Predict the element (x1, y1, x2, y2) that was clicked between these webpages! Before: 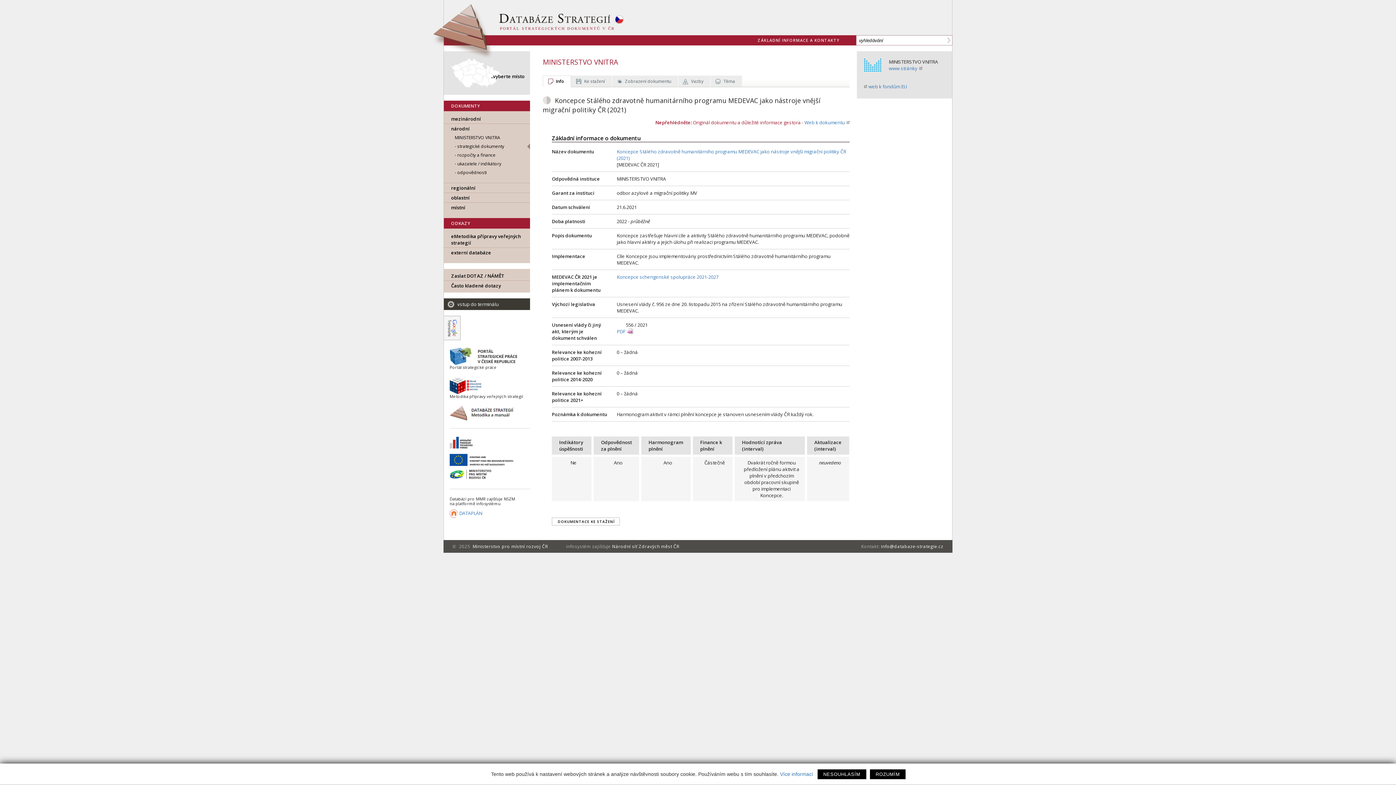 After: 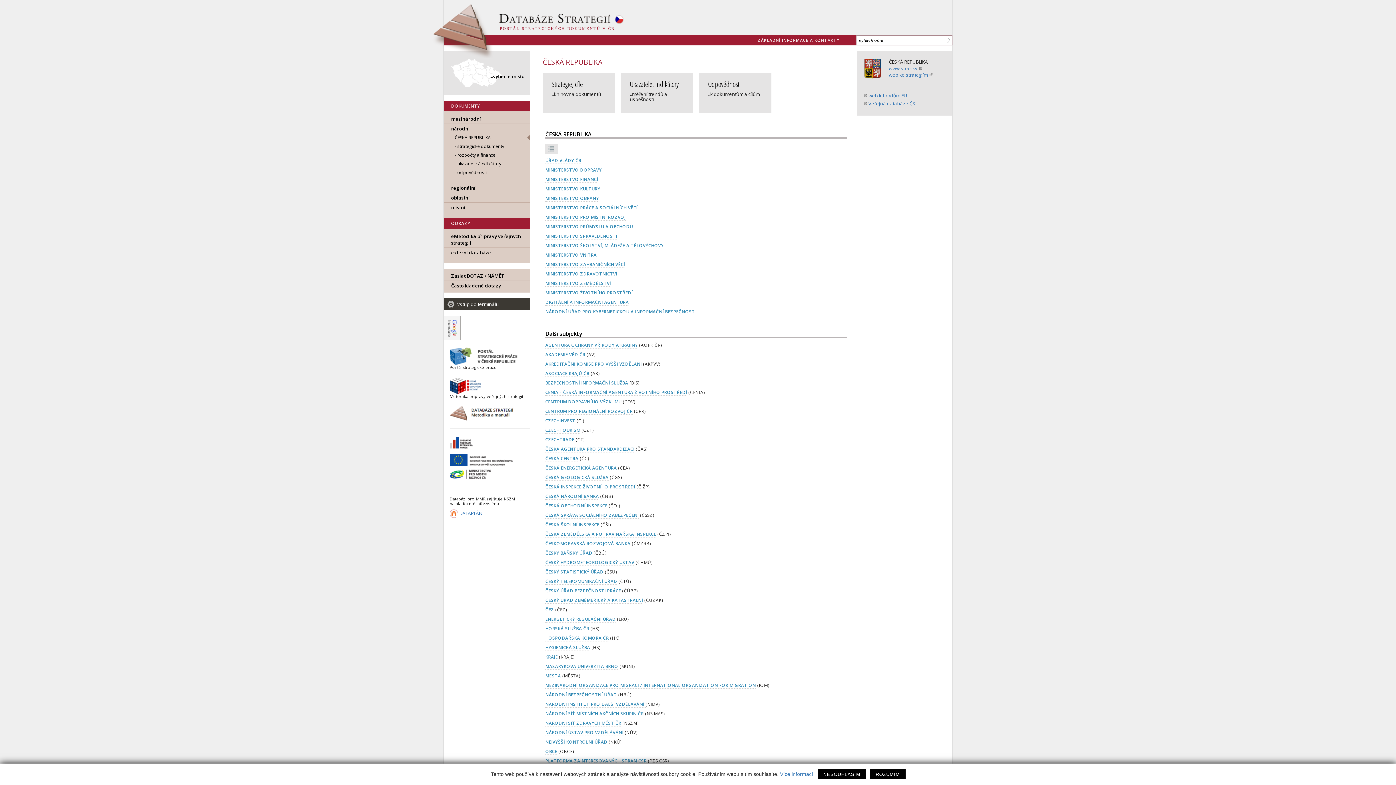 Action: label: národní bbox: (444, 123, 530, 133)